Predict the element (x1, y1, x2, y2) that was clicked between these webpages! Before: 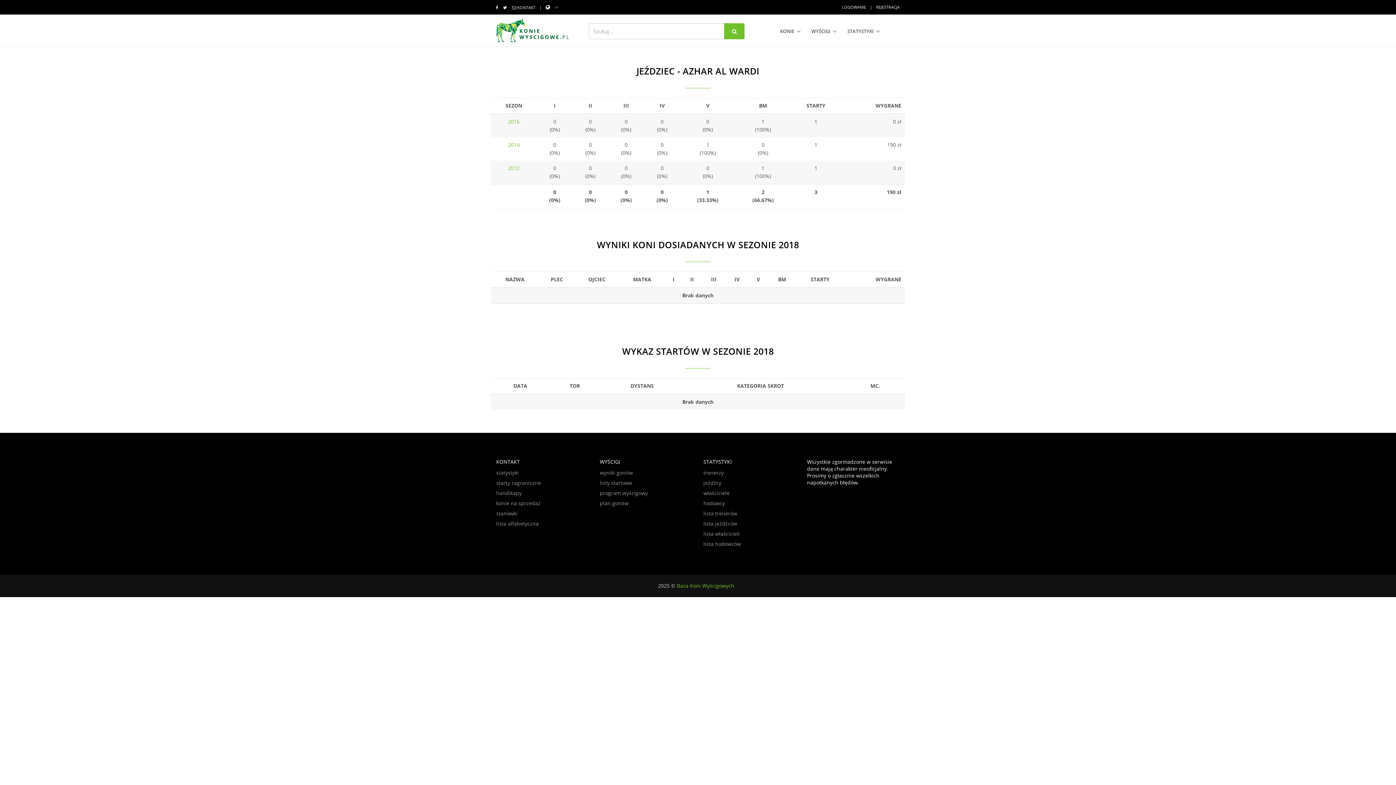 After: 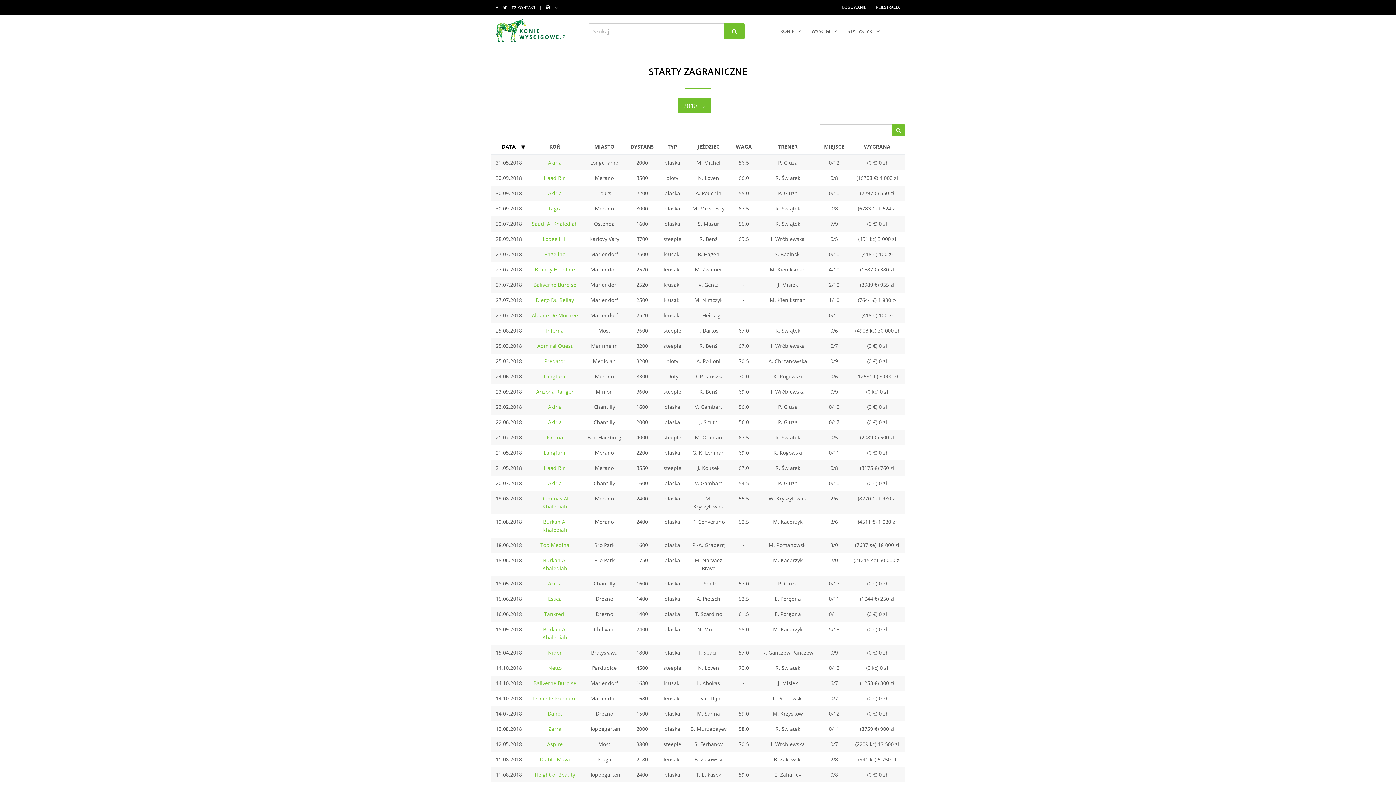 Action: label: starty zagraniczne bbox: (496, 478, 589, 488)